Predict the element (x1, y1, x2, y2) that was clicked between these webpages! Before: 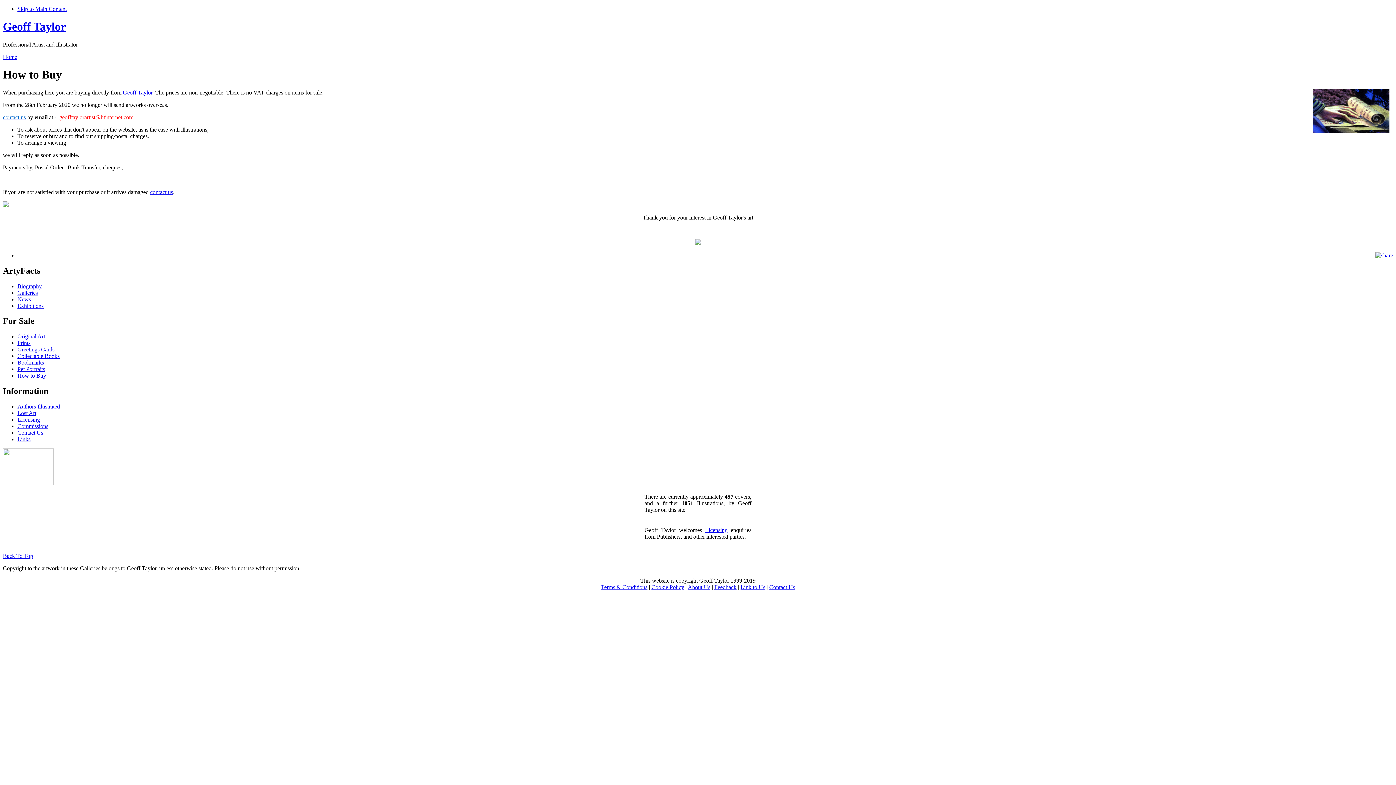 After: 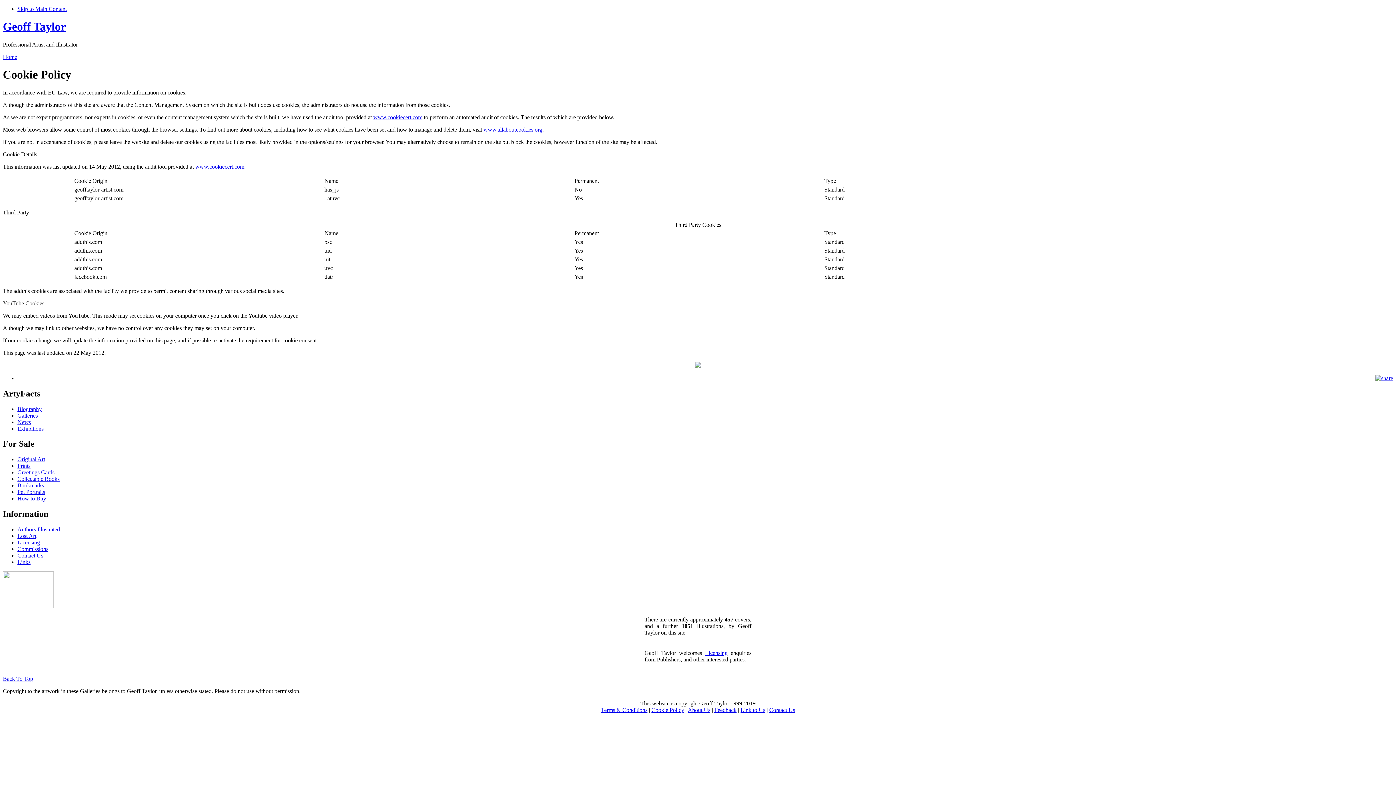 Action: label: Cookie Policy bbox: (651, 584, 684, 590)